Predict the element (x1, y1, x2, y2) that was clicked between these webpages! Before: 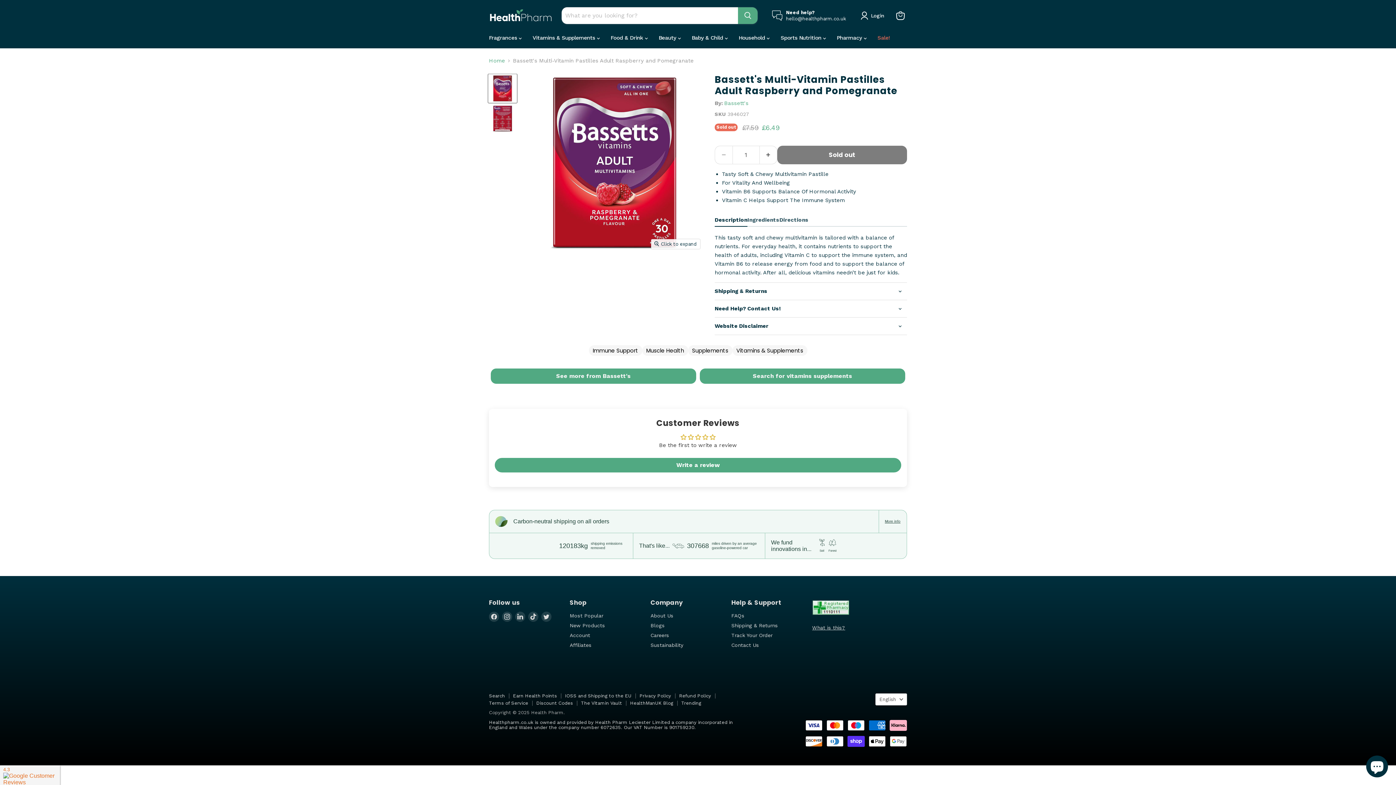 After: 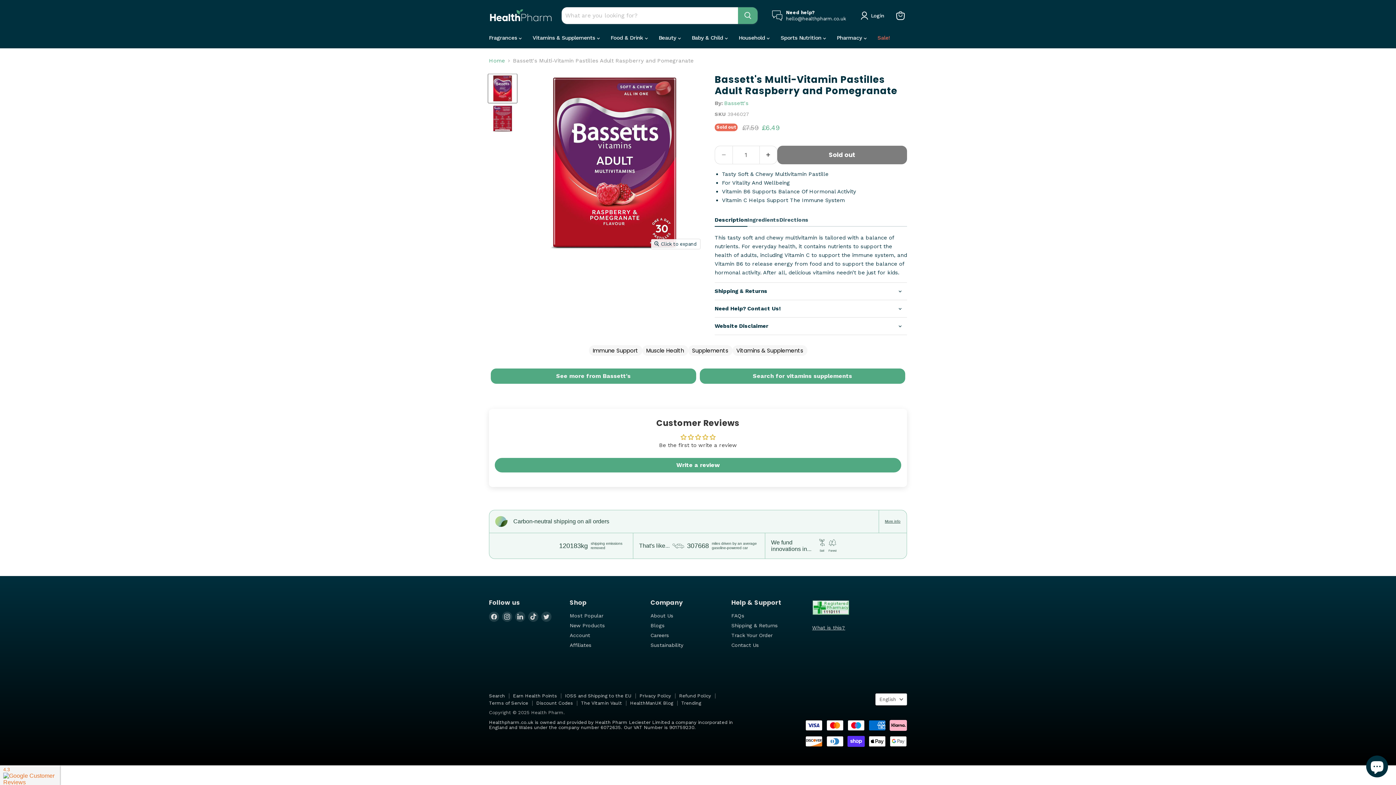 Action: label: More info bbox: (885, 519, 900, 524)